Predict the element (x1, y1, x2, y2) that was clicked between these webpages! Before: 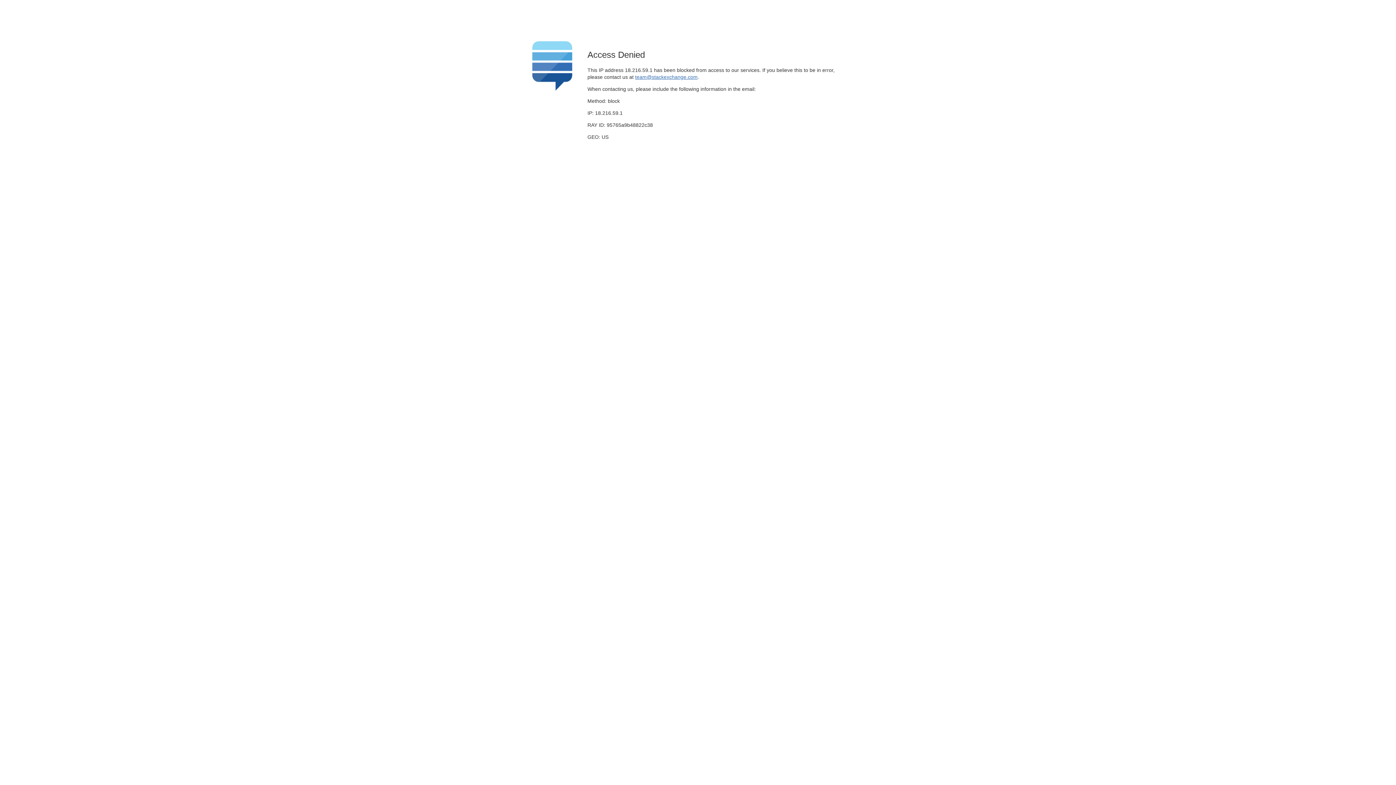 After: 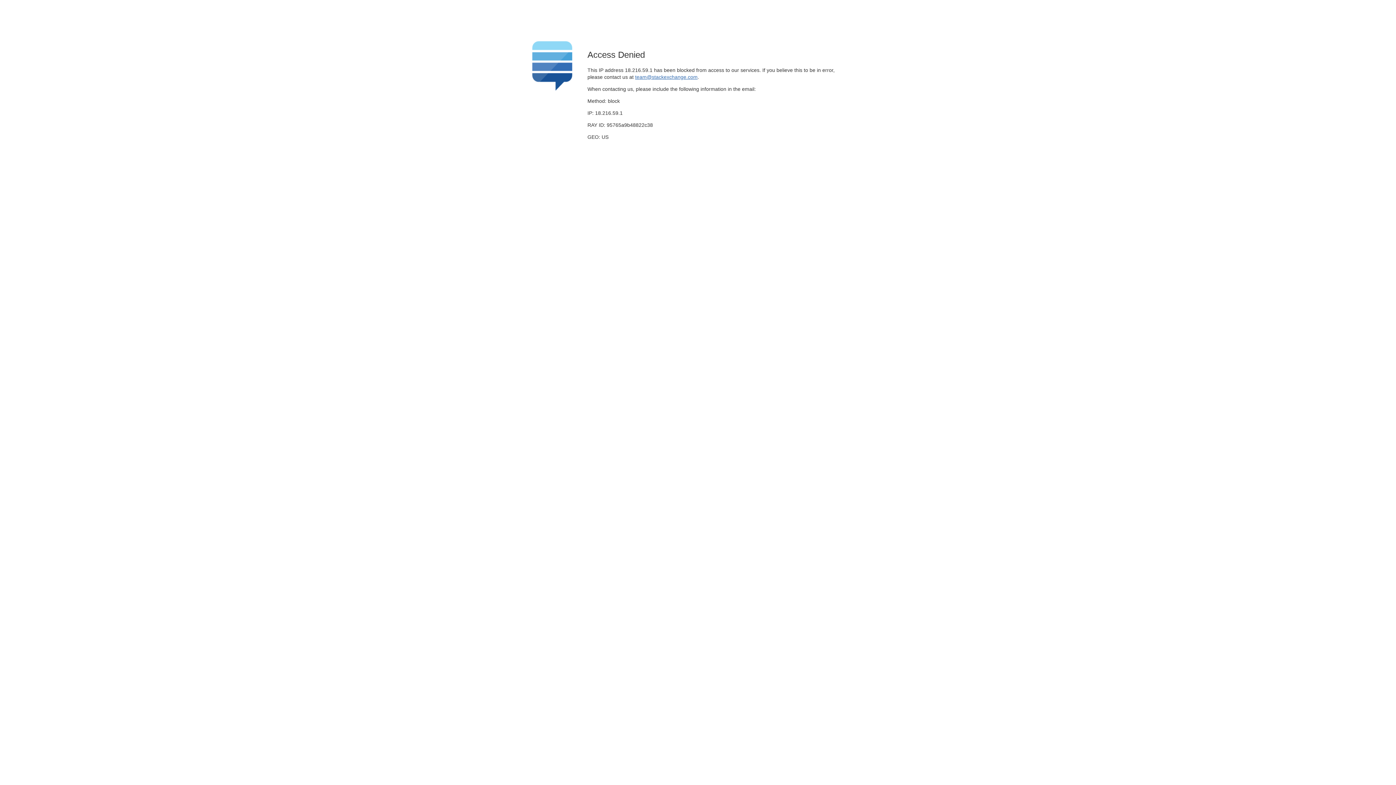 Action: label: team@stackexchange.com bbox: (635, 74, 697, 79)